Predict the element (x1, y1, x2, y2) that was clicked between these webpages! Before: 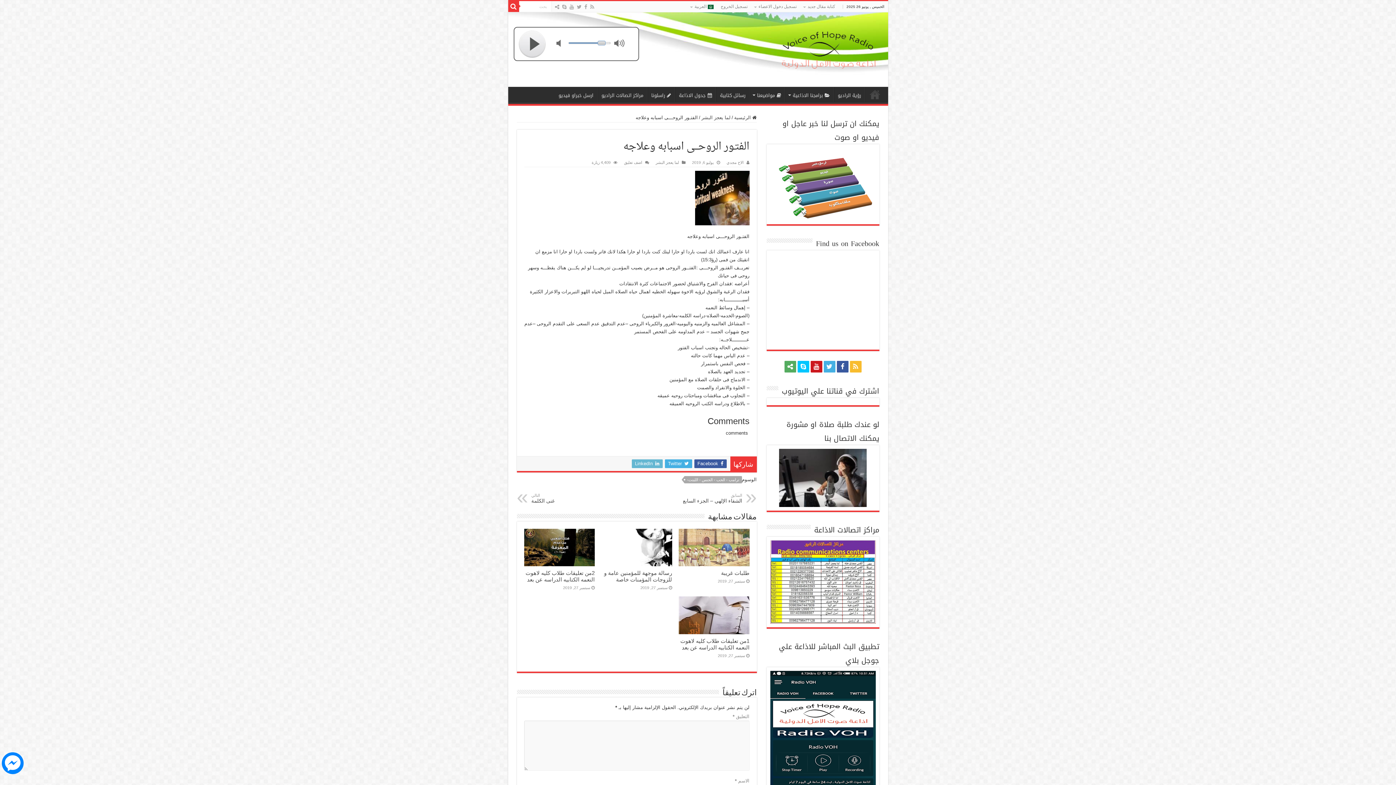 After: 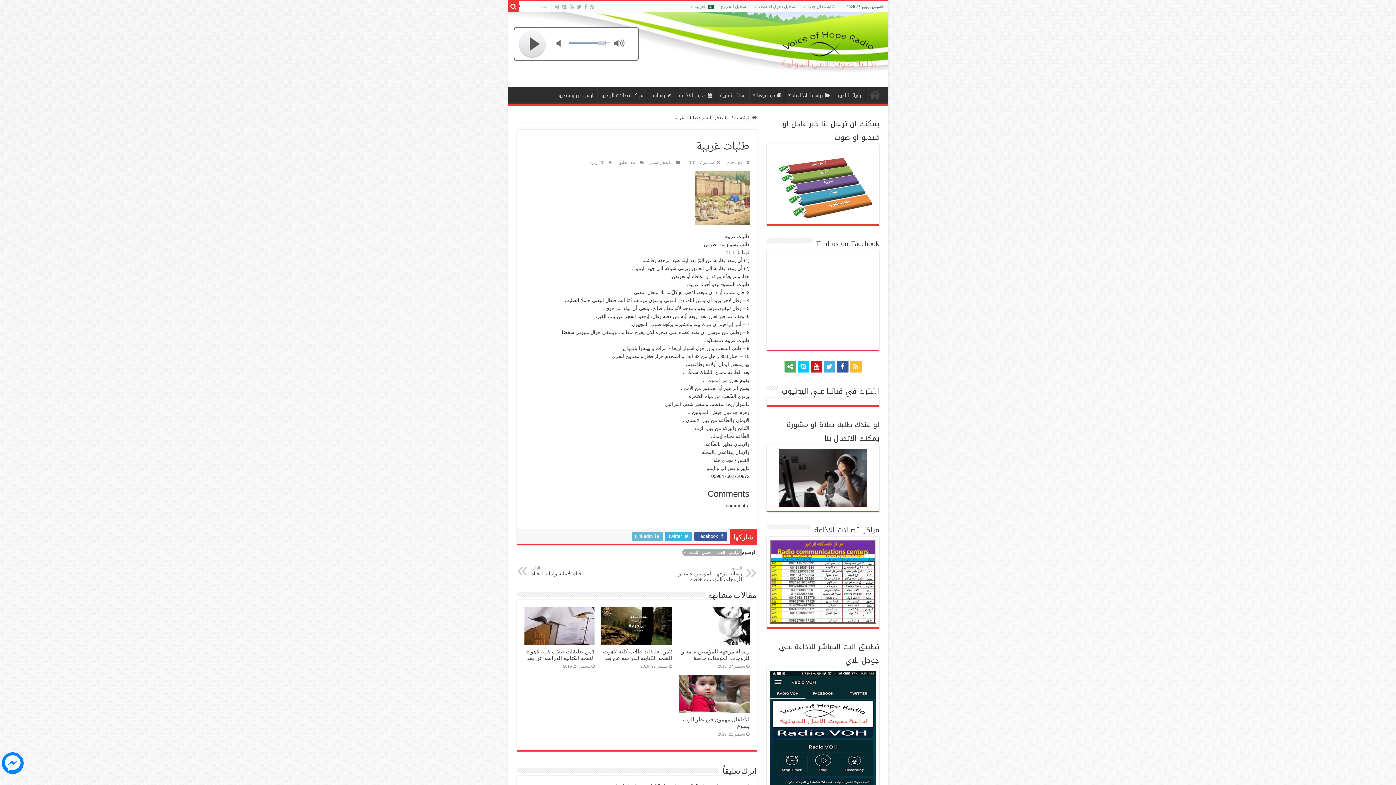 Action: label: طلبات غريبة bbox: (721, 570, 749, 576)